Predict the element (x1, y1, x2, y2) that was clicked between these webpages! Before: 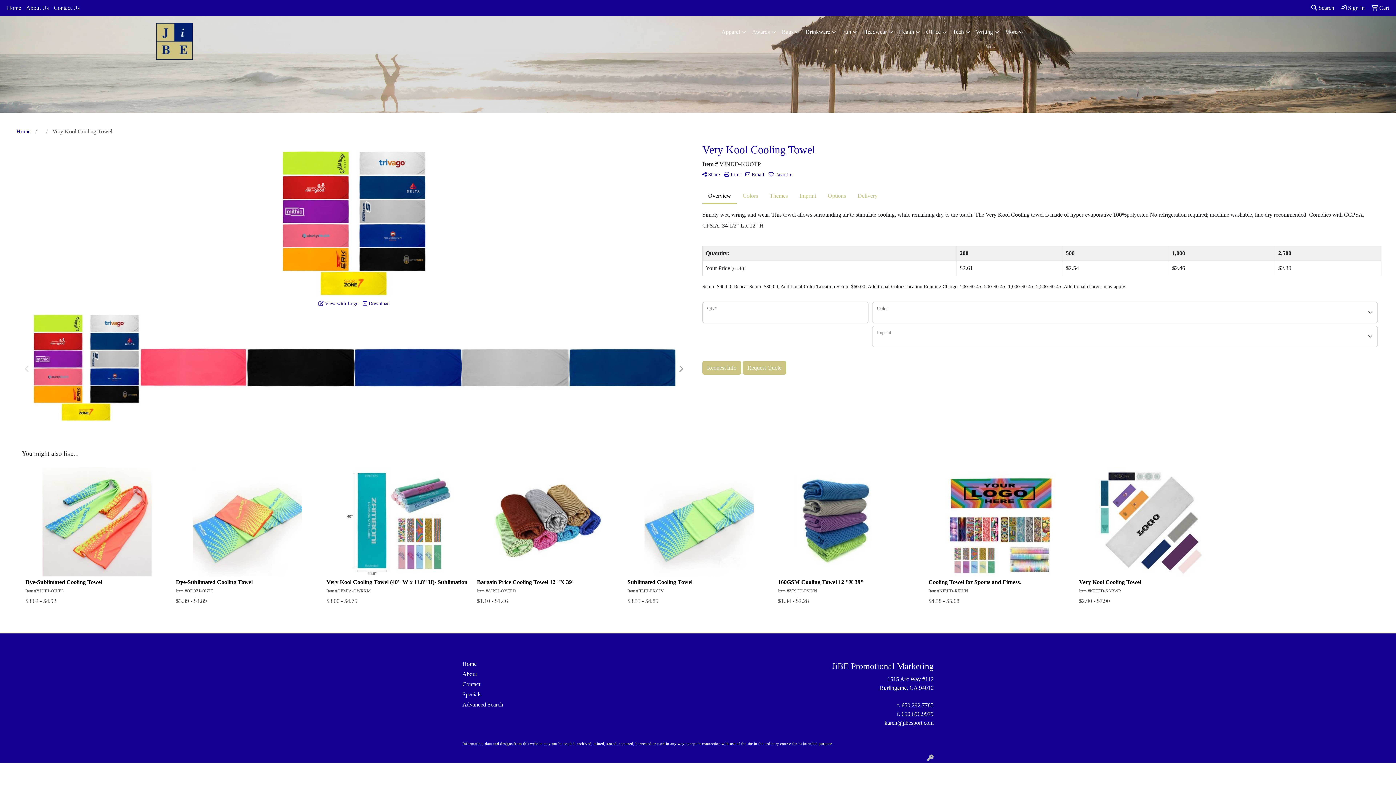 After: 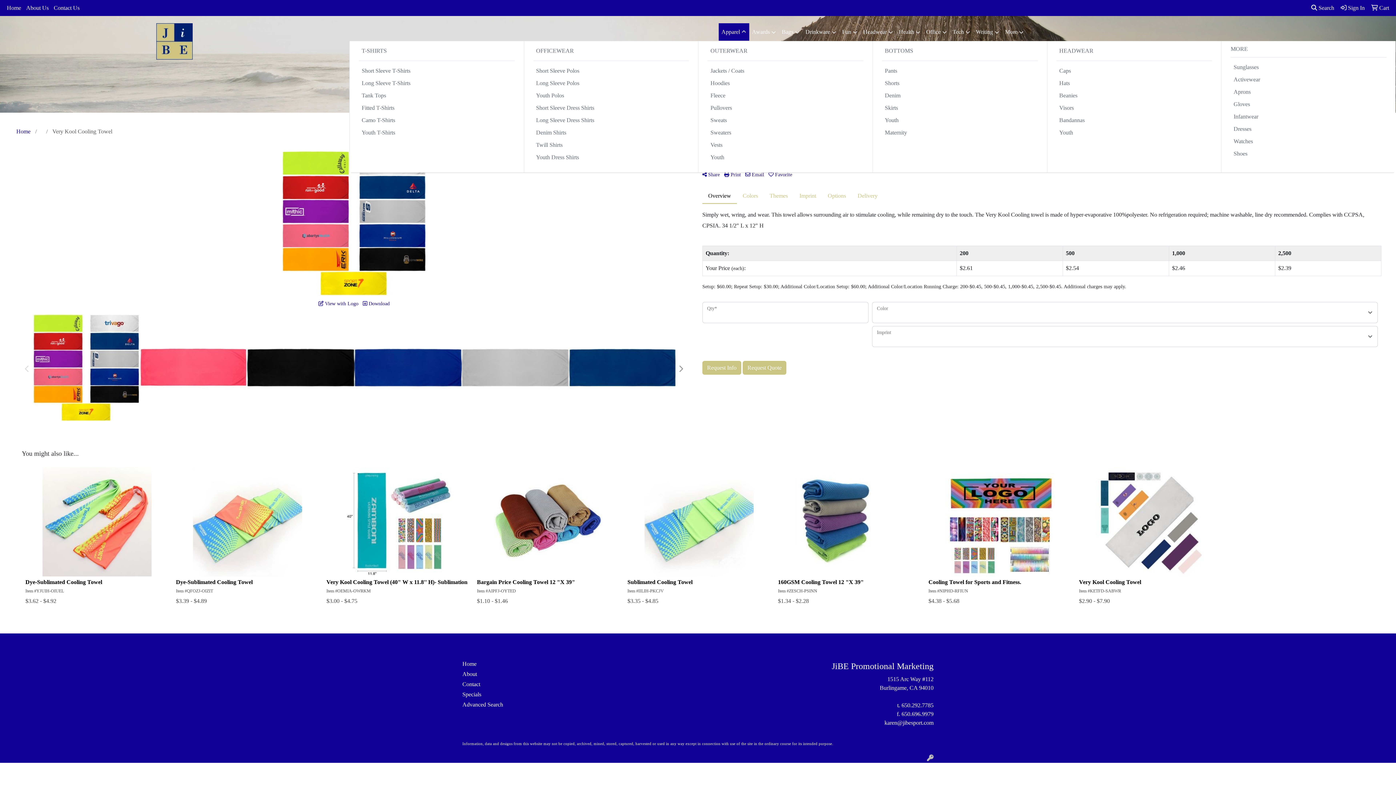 Action: label: Apparel bbox: (718, 23, 749, 41)